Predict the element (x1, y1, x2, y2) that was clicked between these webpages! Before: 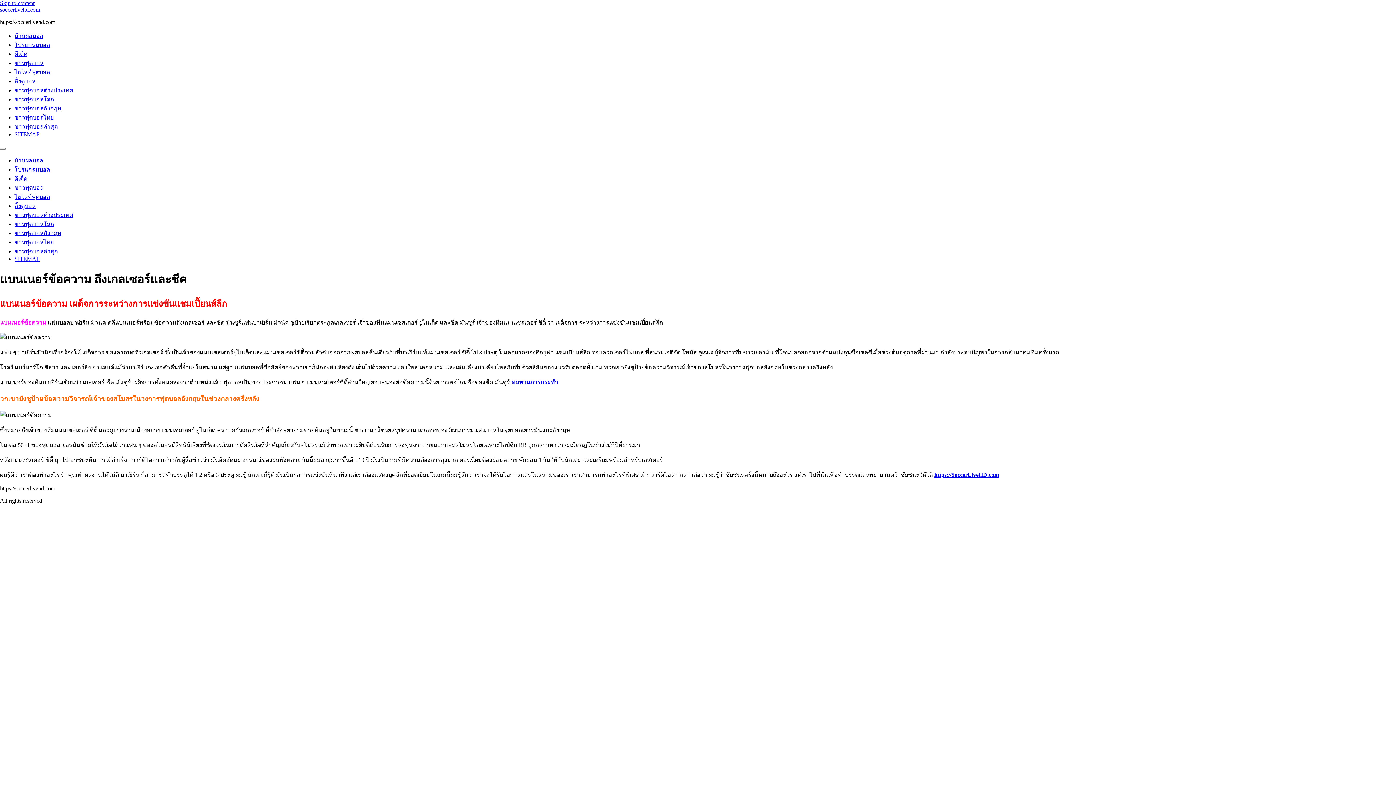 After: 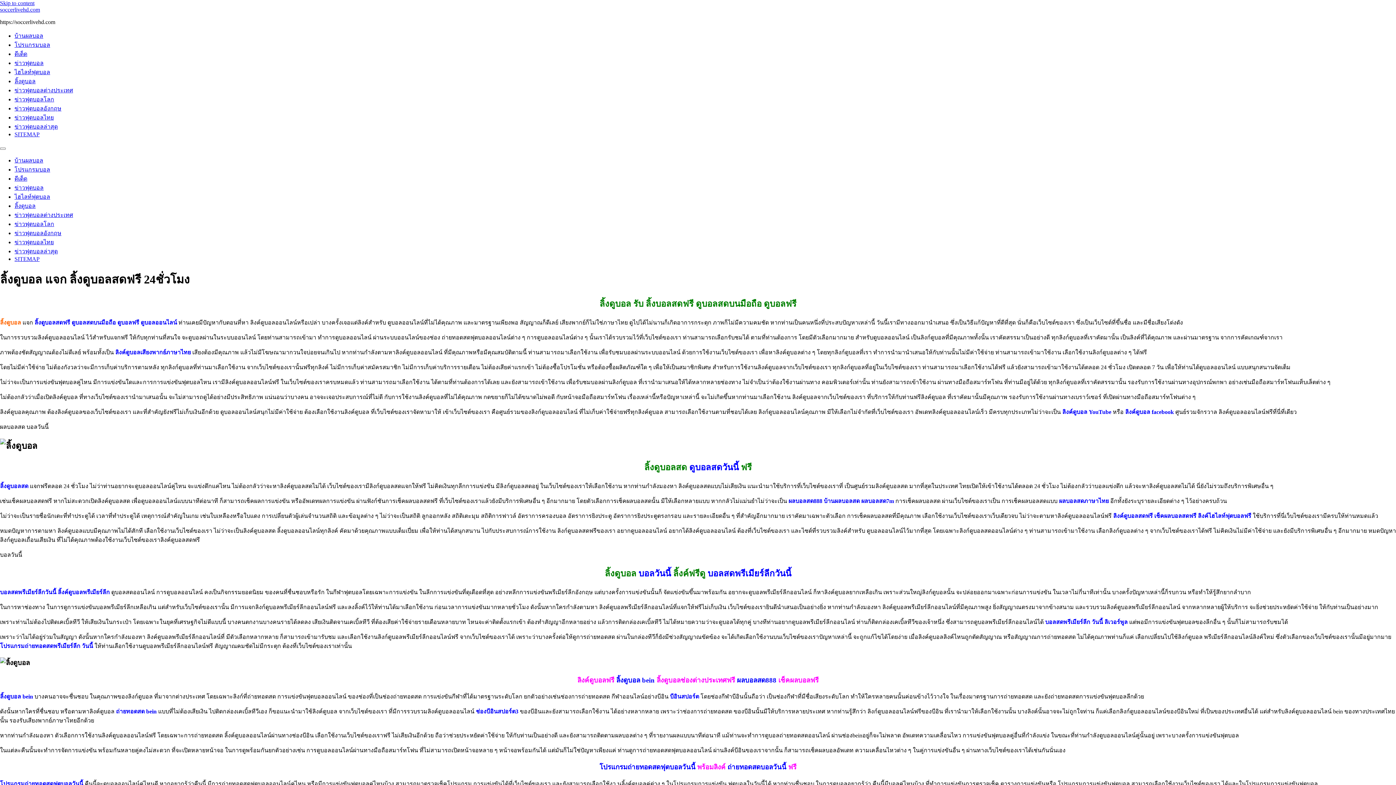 Action: bbox: (14, 78, 35, 84) label: ลิ้งดูบอล